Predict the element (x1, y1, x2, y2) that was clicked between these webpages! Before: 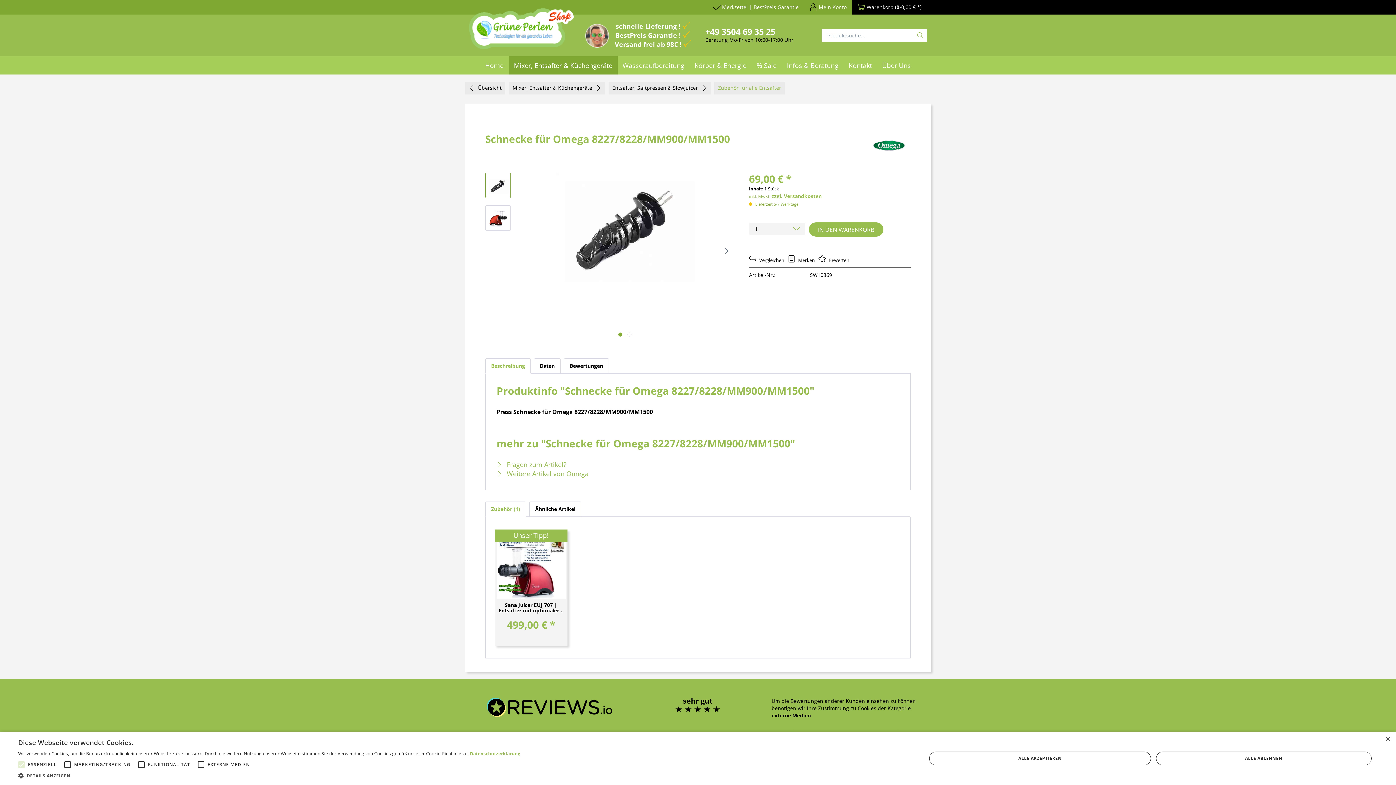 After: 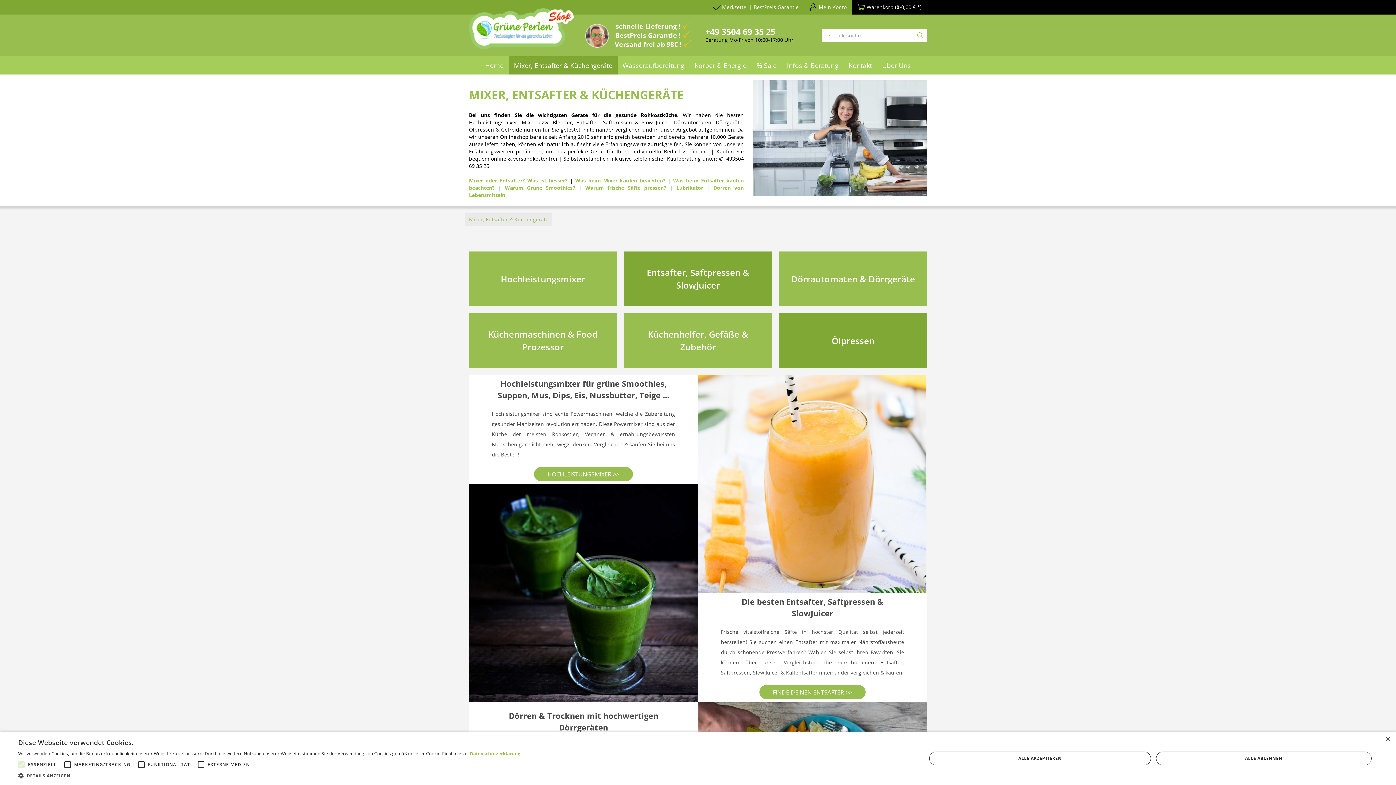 Action: label: Mixer, Entsafter & Küchengeräte bbox: (509, 81, 596, 94)